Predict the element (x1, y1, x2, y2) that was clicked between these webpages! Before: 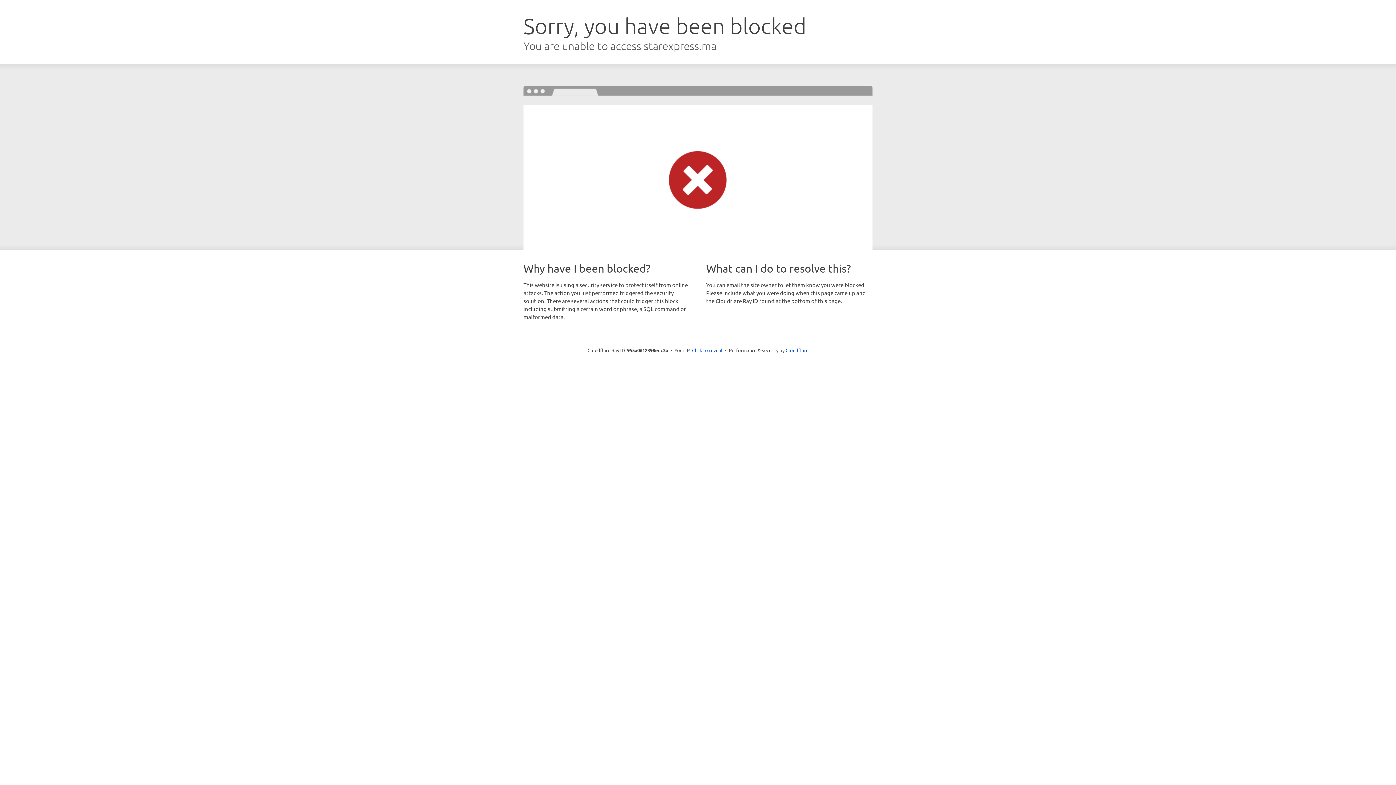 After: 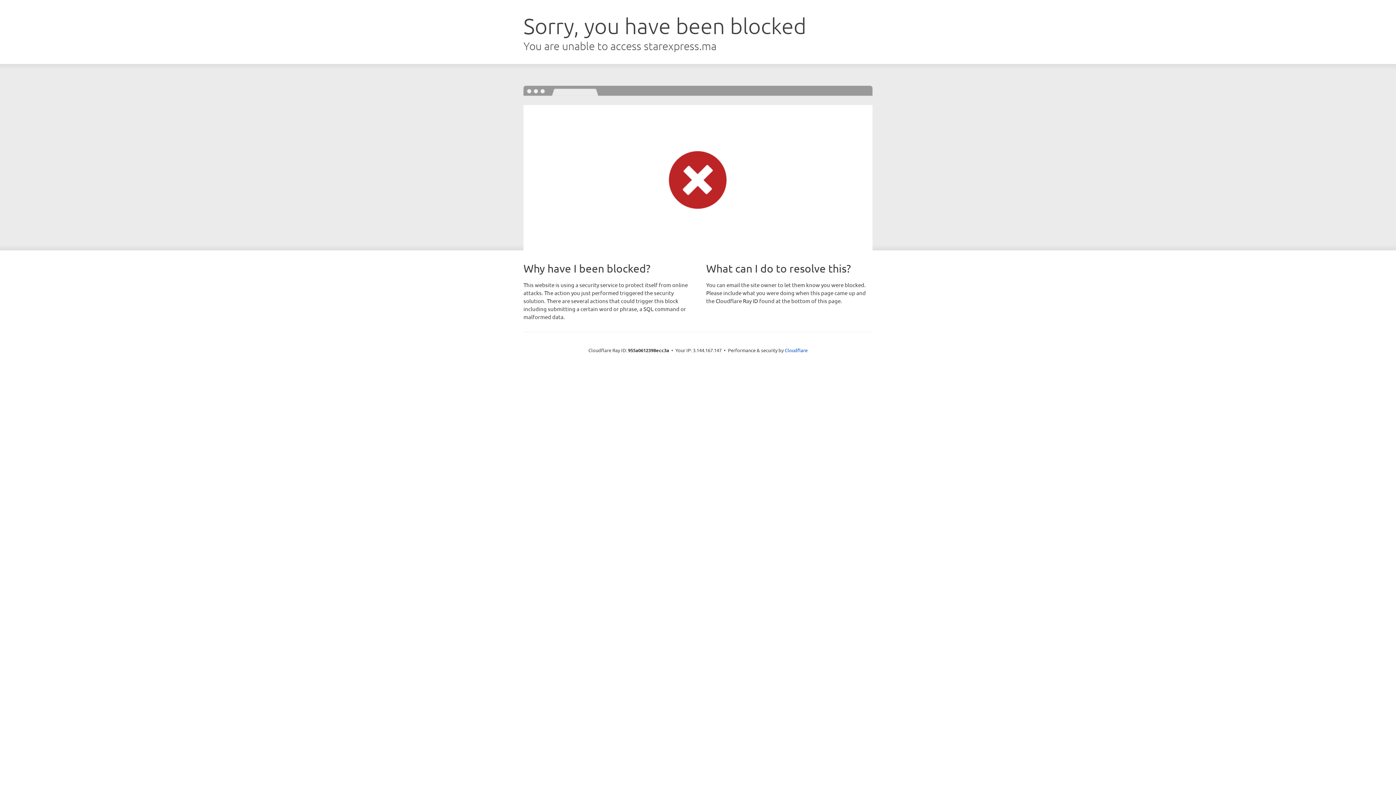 Action: label: Click to reveal bbox: (692, 346, 722, 353)